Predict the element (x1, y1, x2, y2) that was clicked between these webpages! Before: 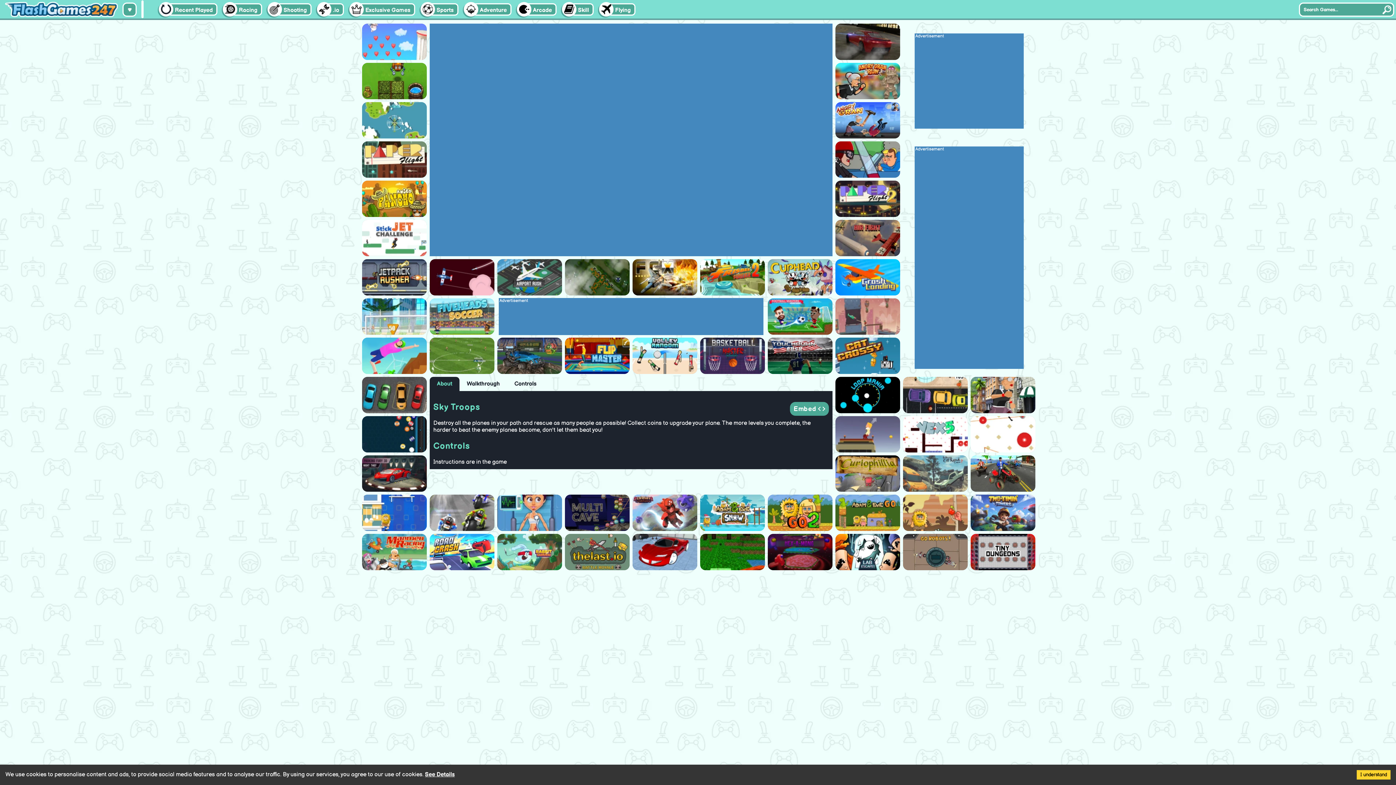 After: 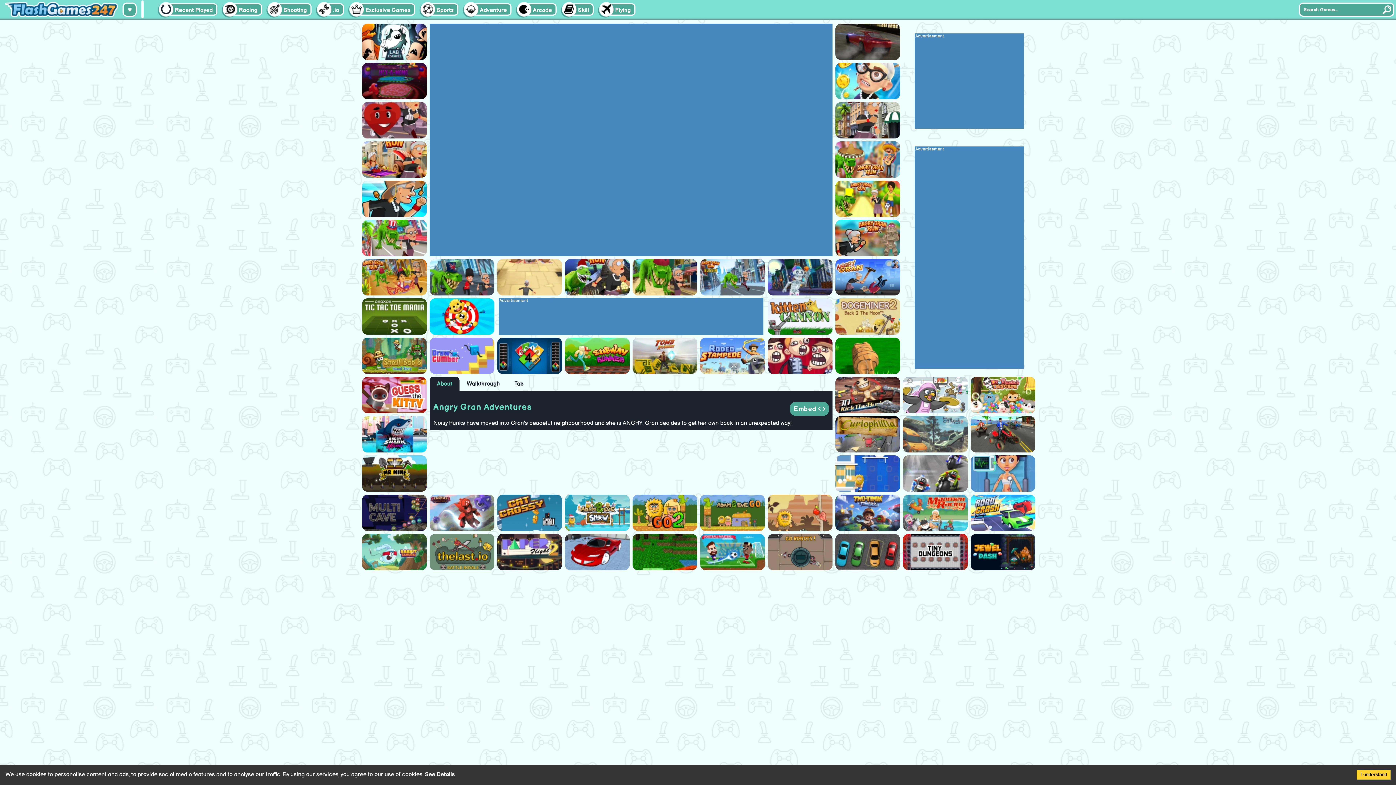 Action: bbox: (835, 141, 900, 177)